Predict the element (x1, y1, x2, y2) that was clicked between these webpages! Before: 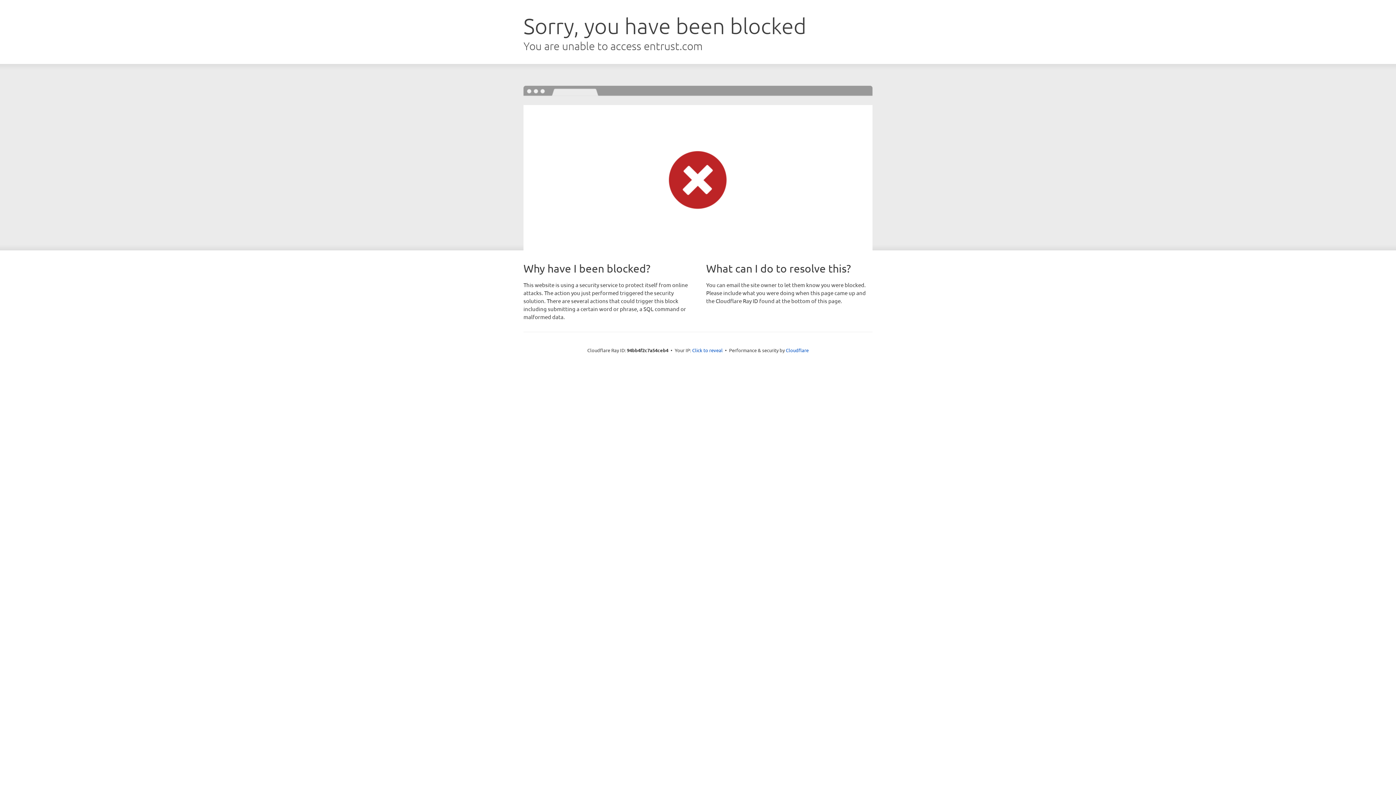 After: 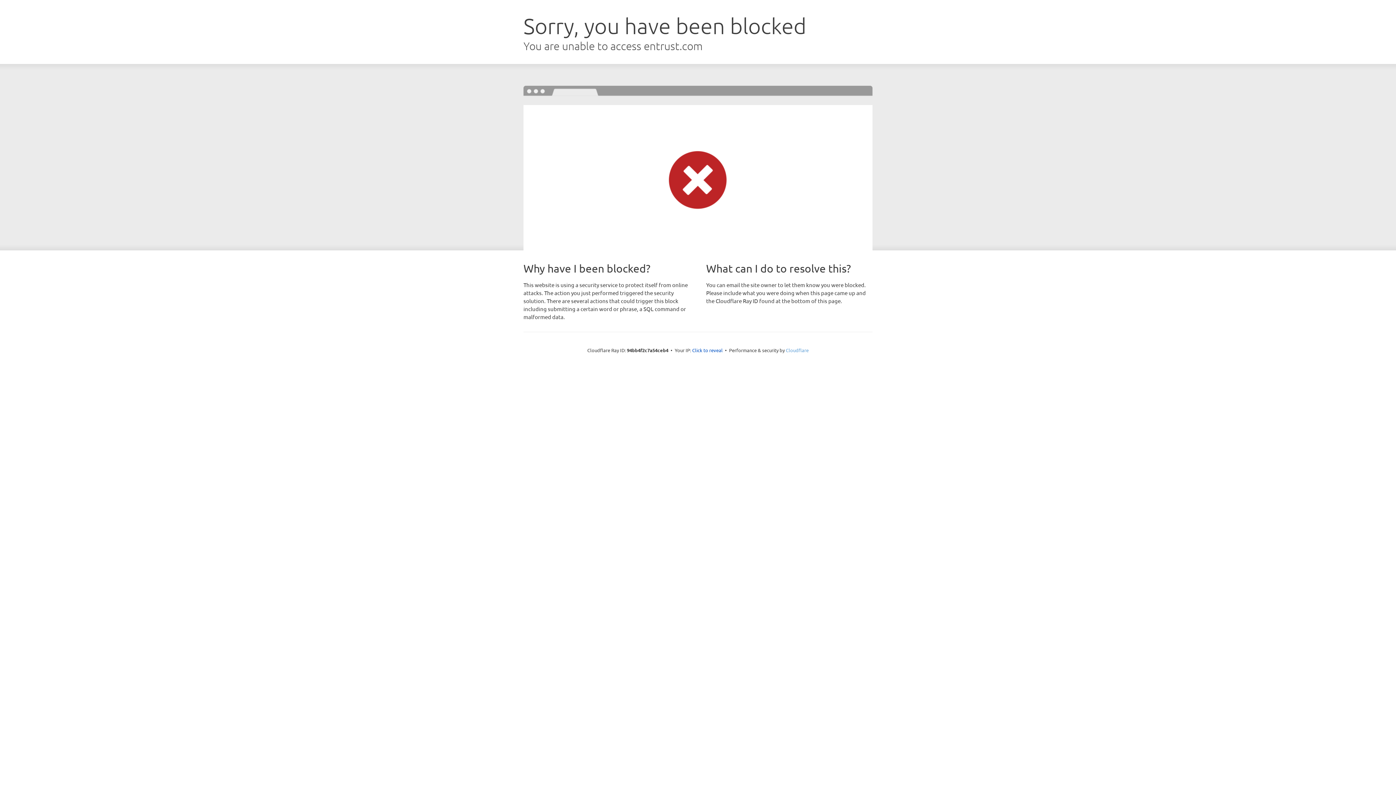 Action: bbox: (786, 347, 808, 353) label: Cloudflare